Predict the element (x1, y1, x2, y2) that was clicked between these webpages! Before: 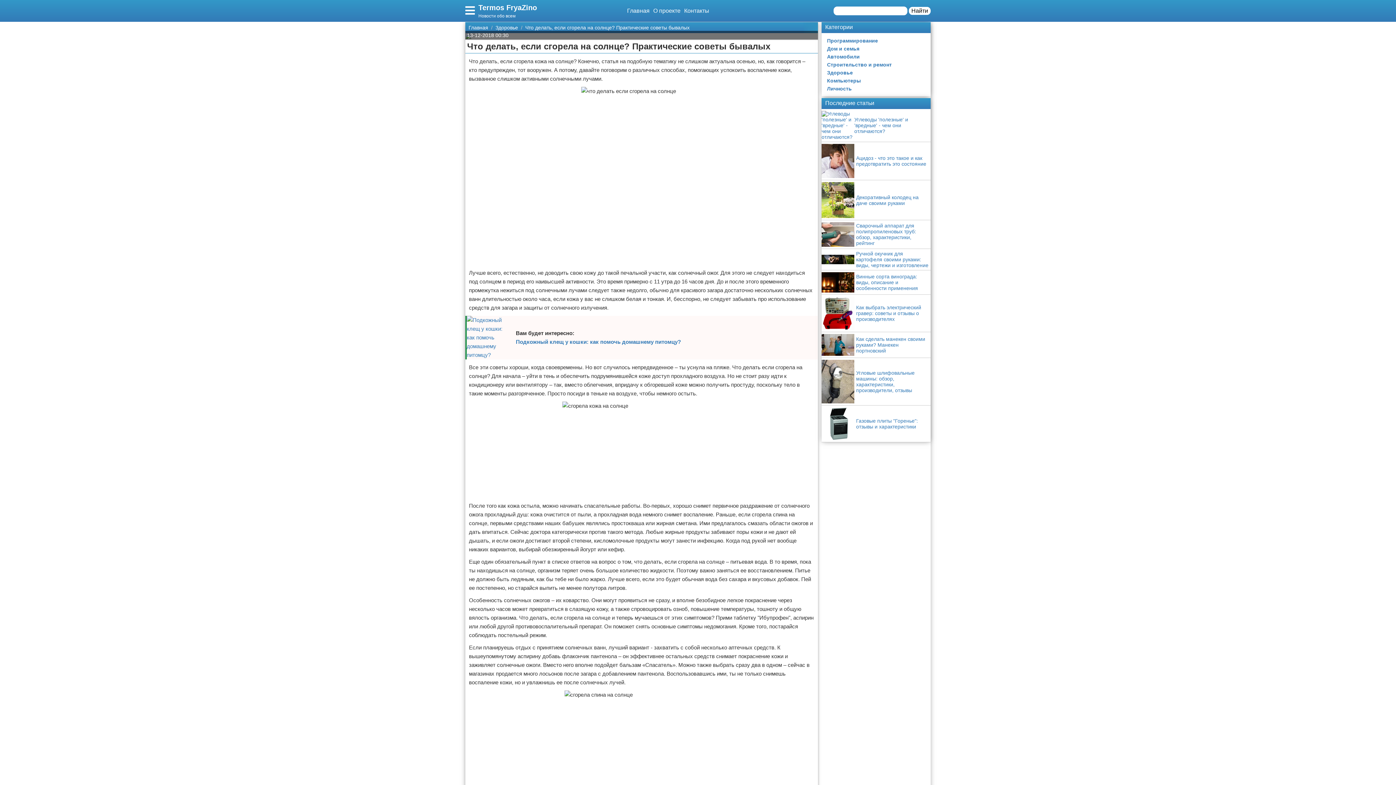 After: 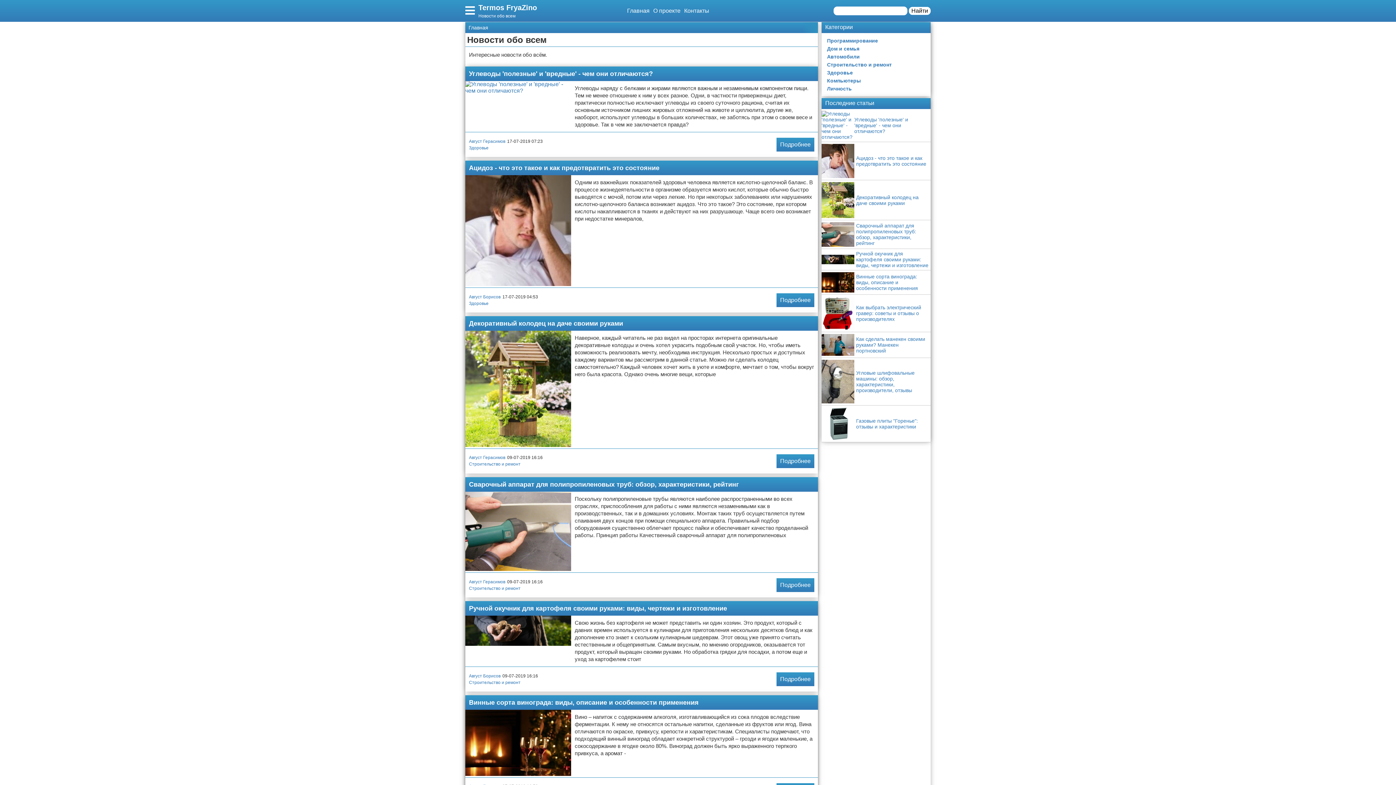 Action: label: Главная bbox: (627, 7, 649, 13)